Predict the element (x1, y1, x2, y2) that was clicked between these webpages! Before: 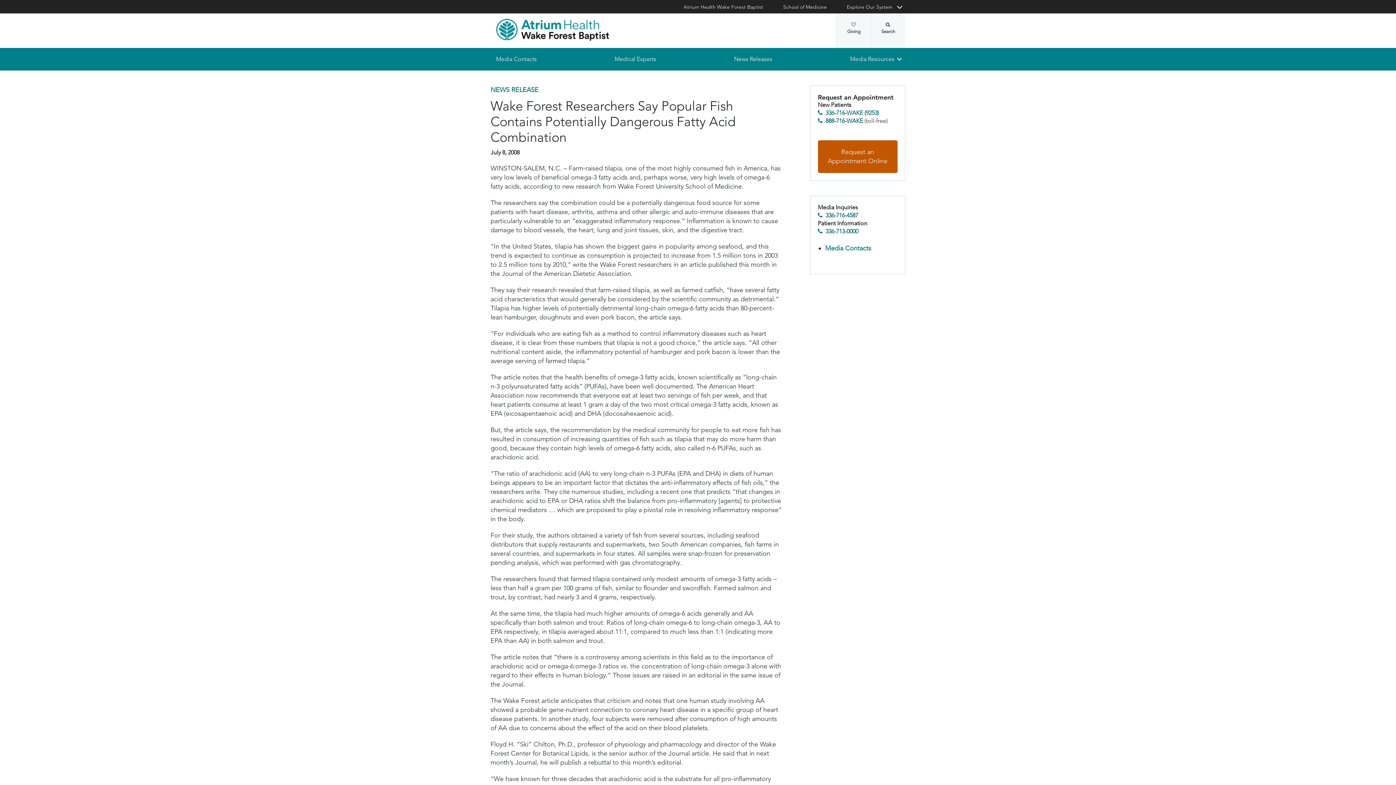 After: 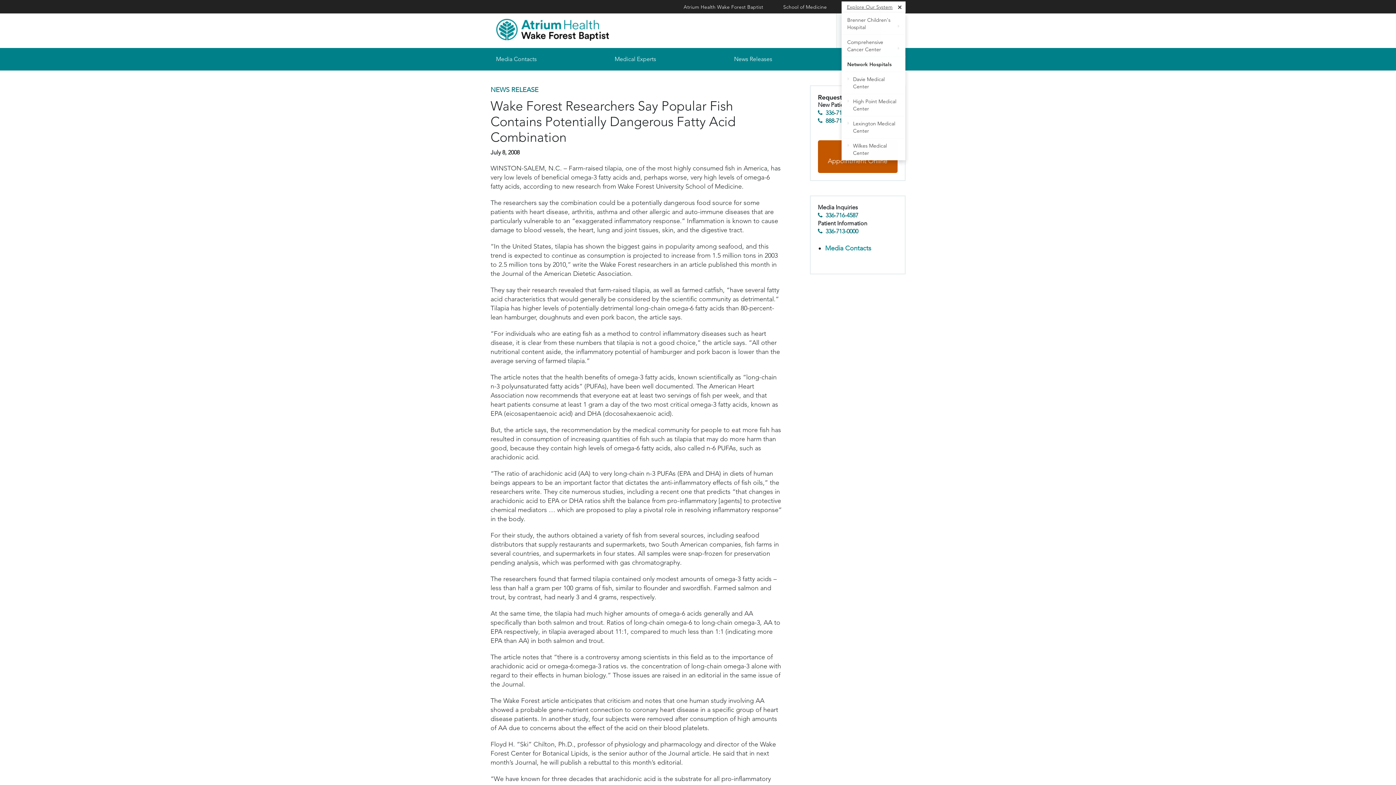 Action: label: Explore Our System bbox: (847, 3, 900, 10)